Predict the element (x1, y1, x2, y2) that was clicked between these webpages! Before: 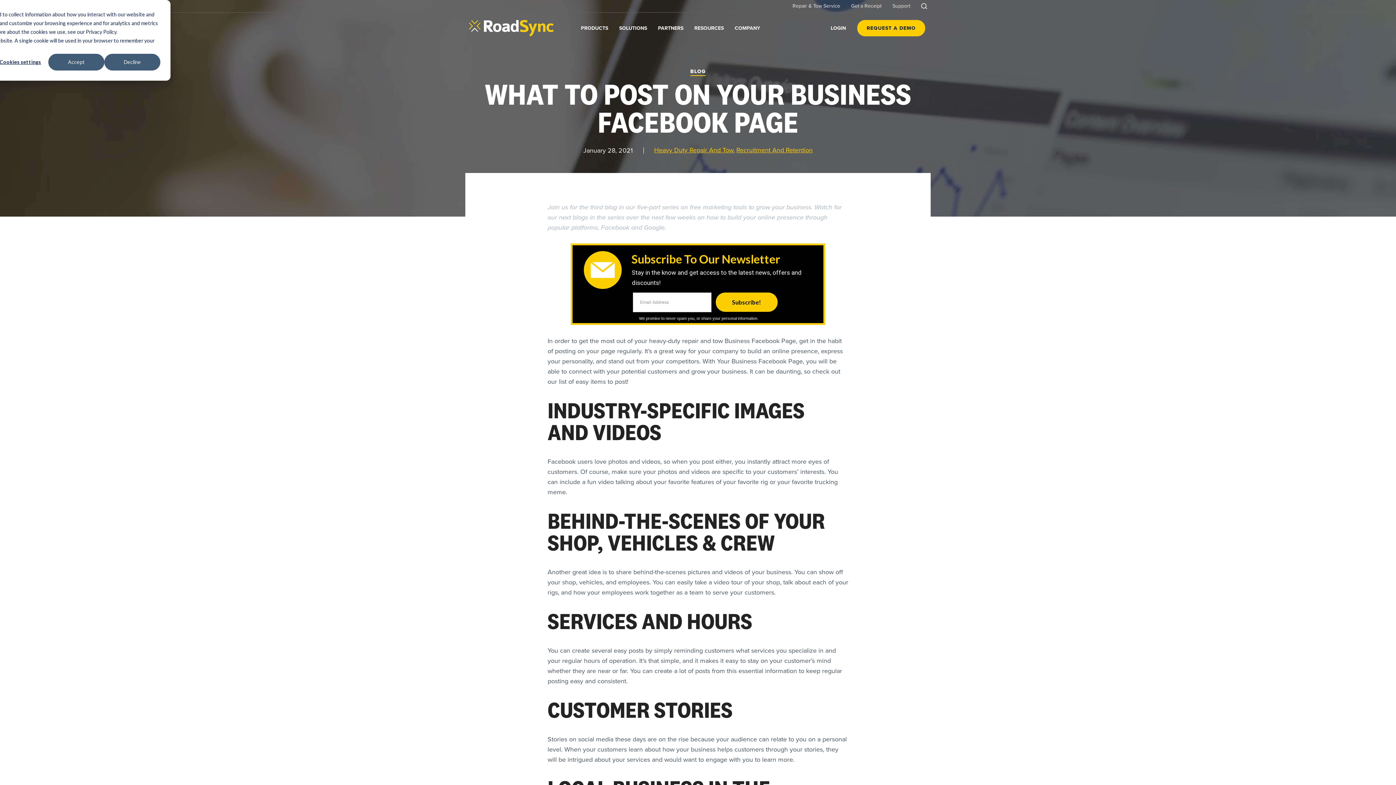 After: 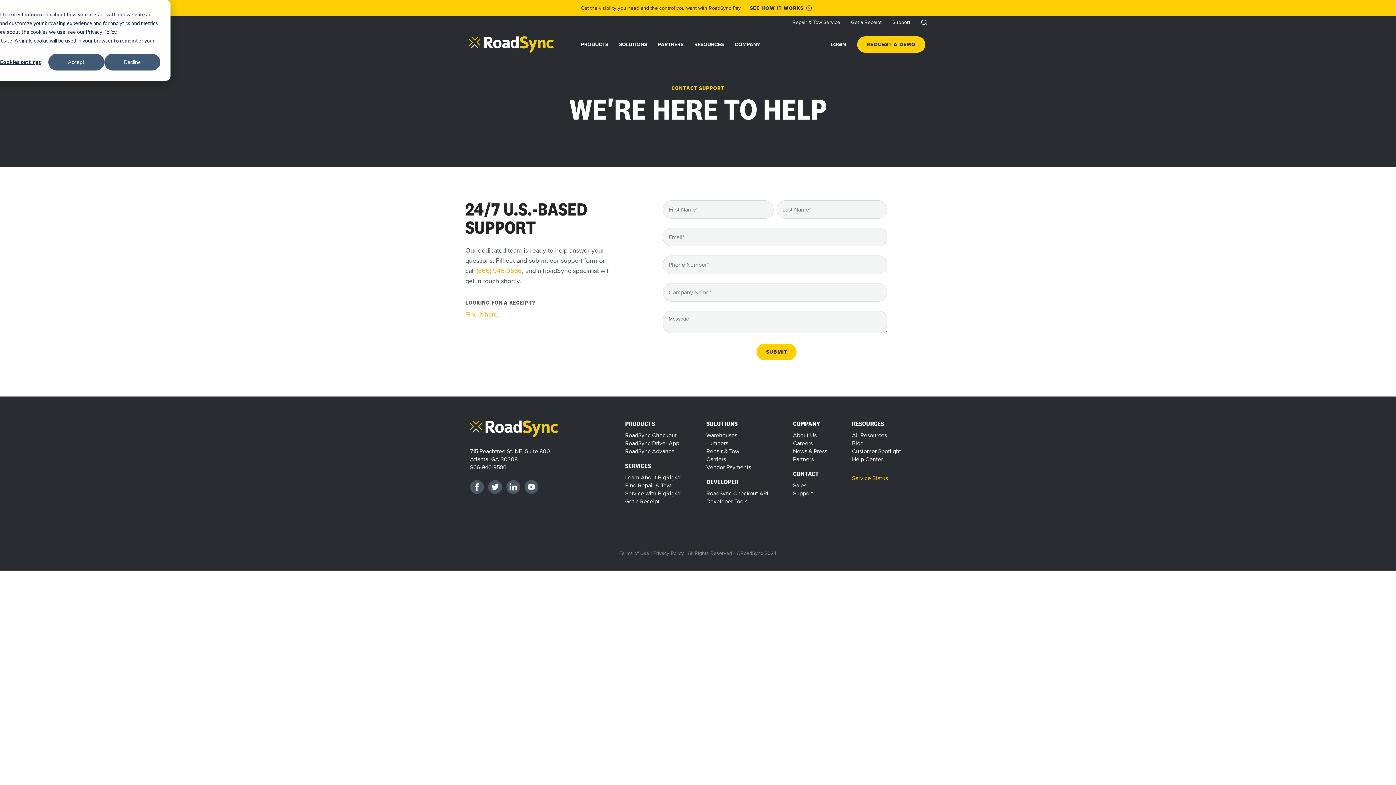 Action: bbox: (892, 2, 910, 9) label: Support